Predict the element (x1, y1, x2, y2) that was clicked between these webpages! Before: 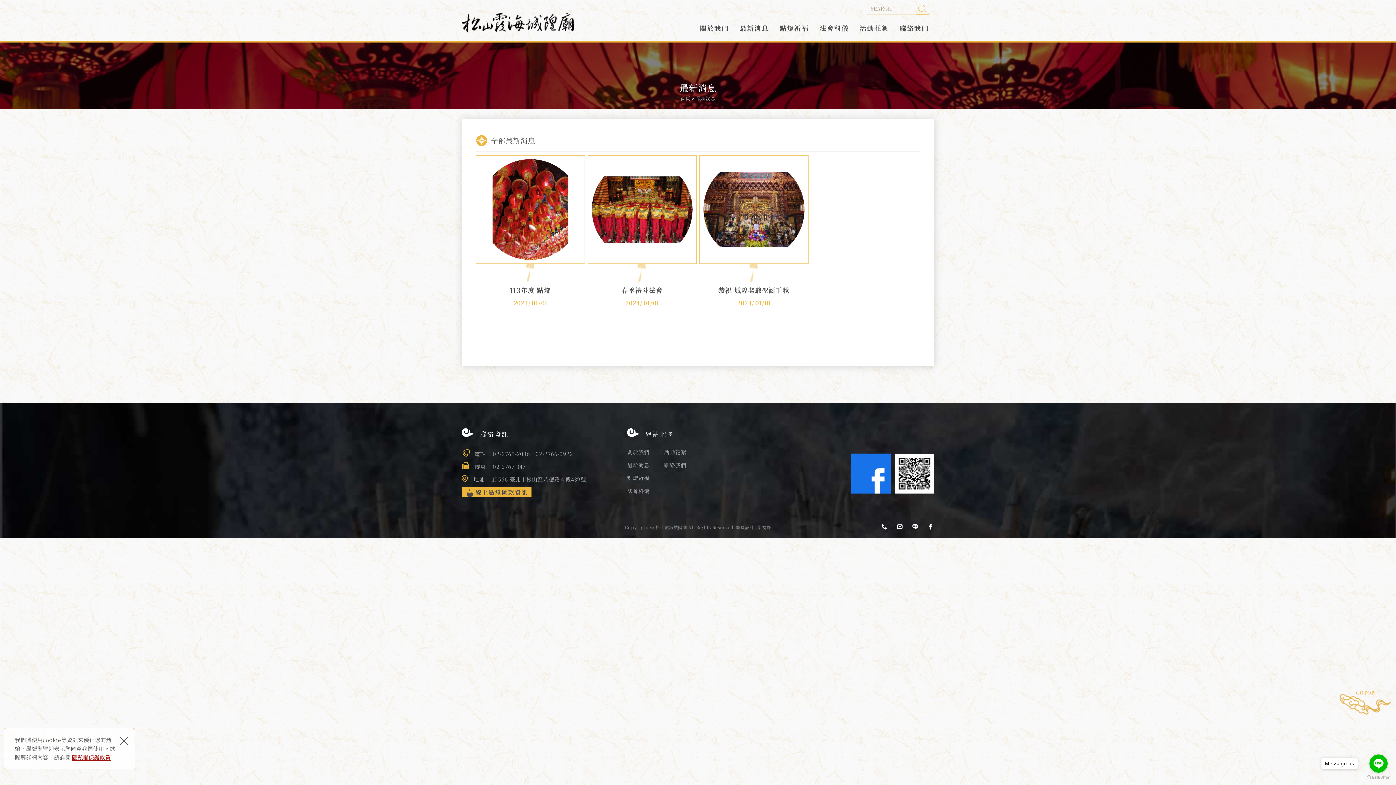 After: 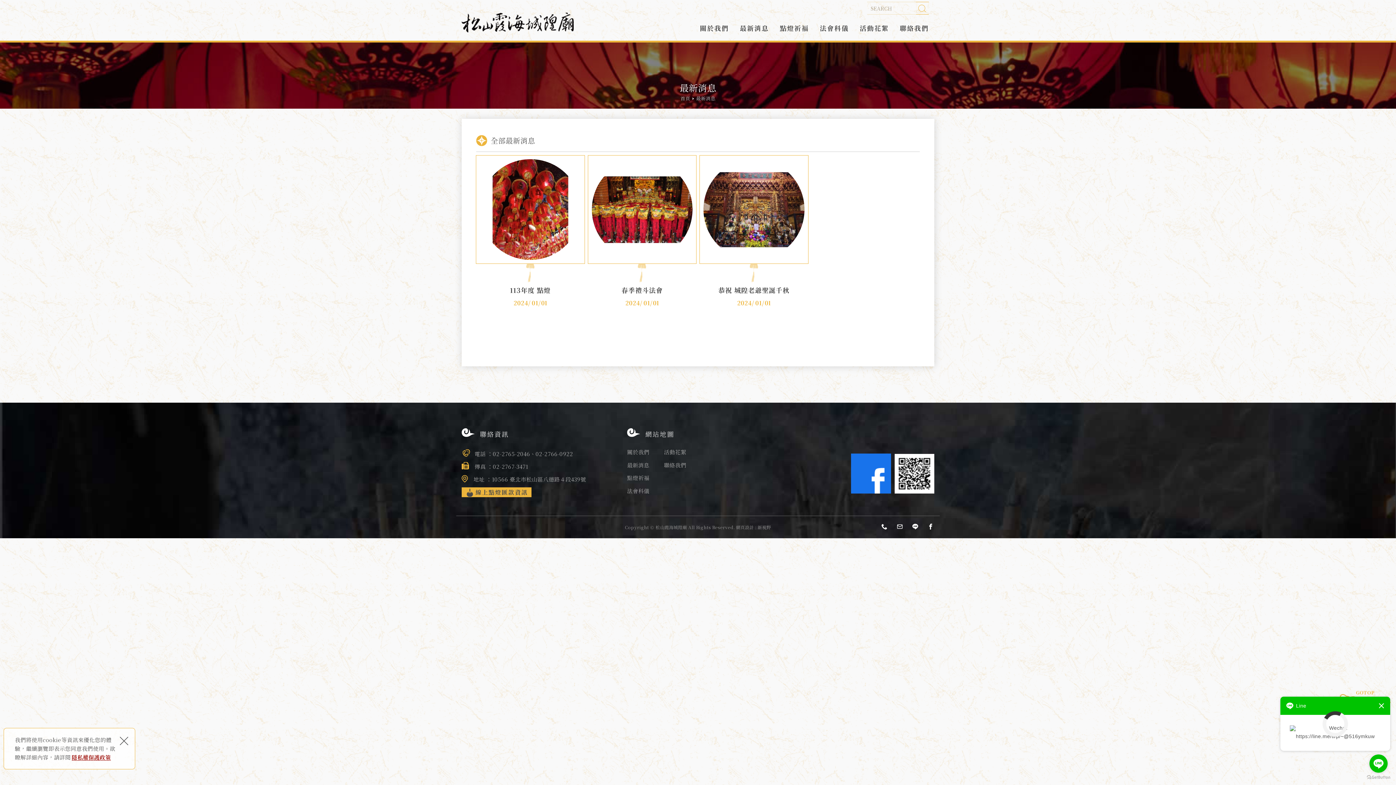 Action: label: Go to line bbox: (1369, 754, 1388, 773)